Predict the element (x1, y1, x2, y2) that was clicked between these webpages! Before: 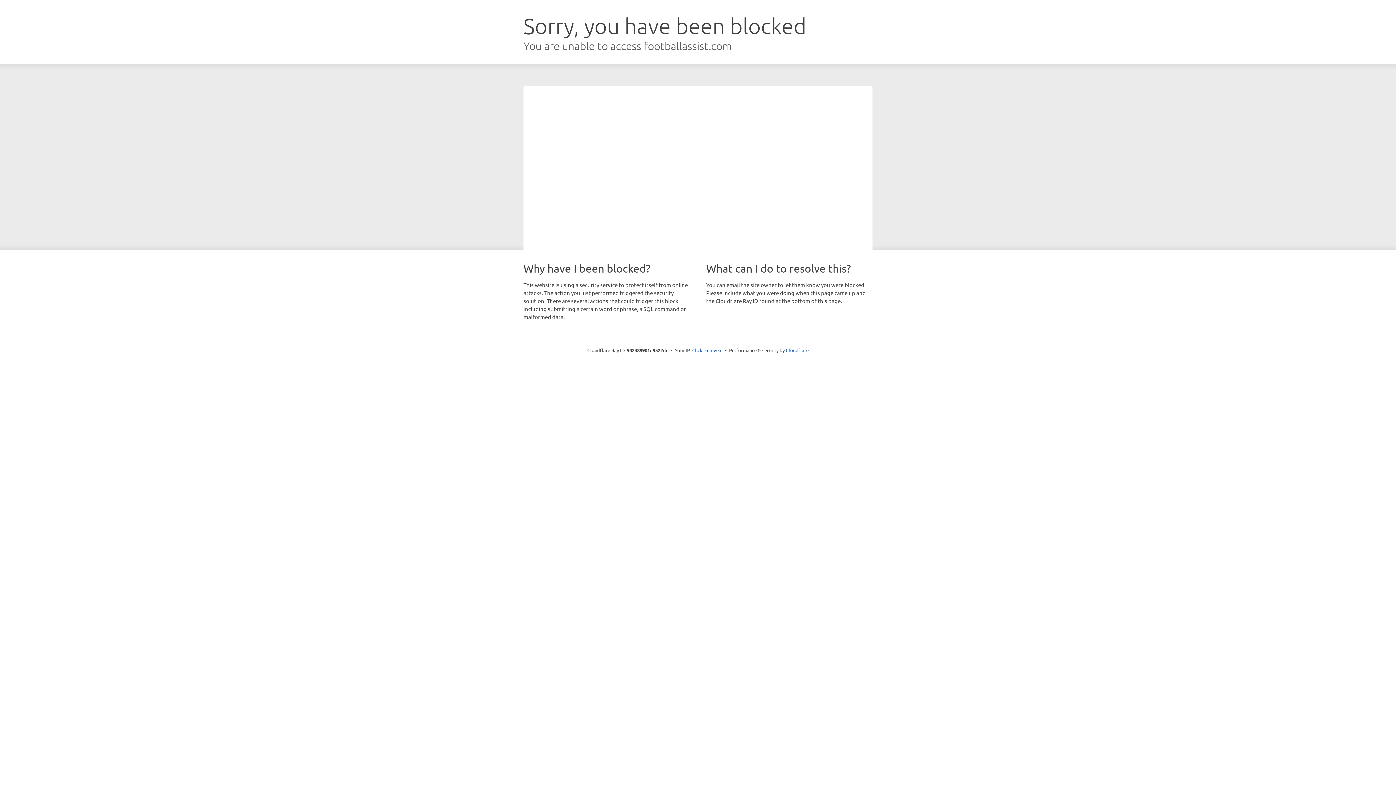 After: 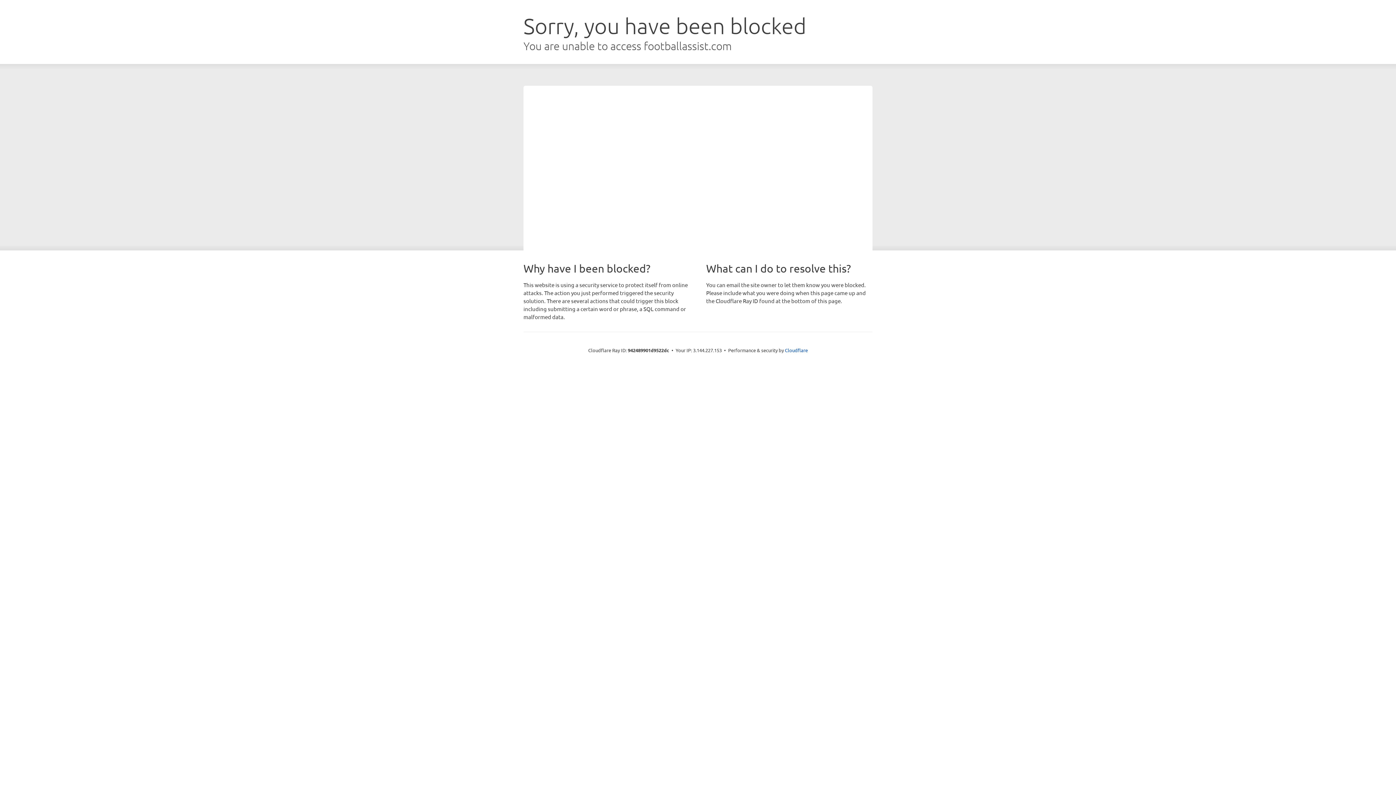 Action: bbox: (692, 346, 722, 353) label: Click to reveal